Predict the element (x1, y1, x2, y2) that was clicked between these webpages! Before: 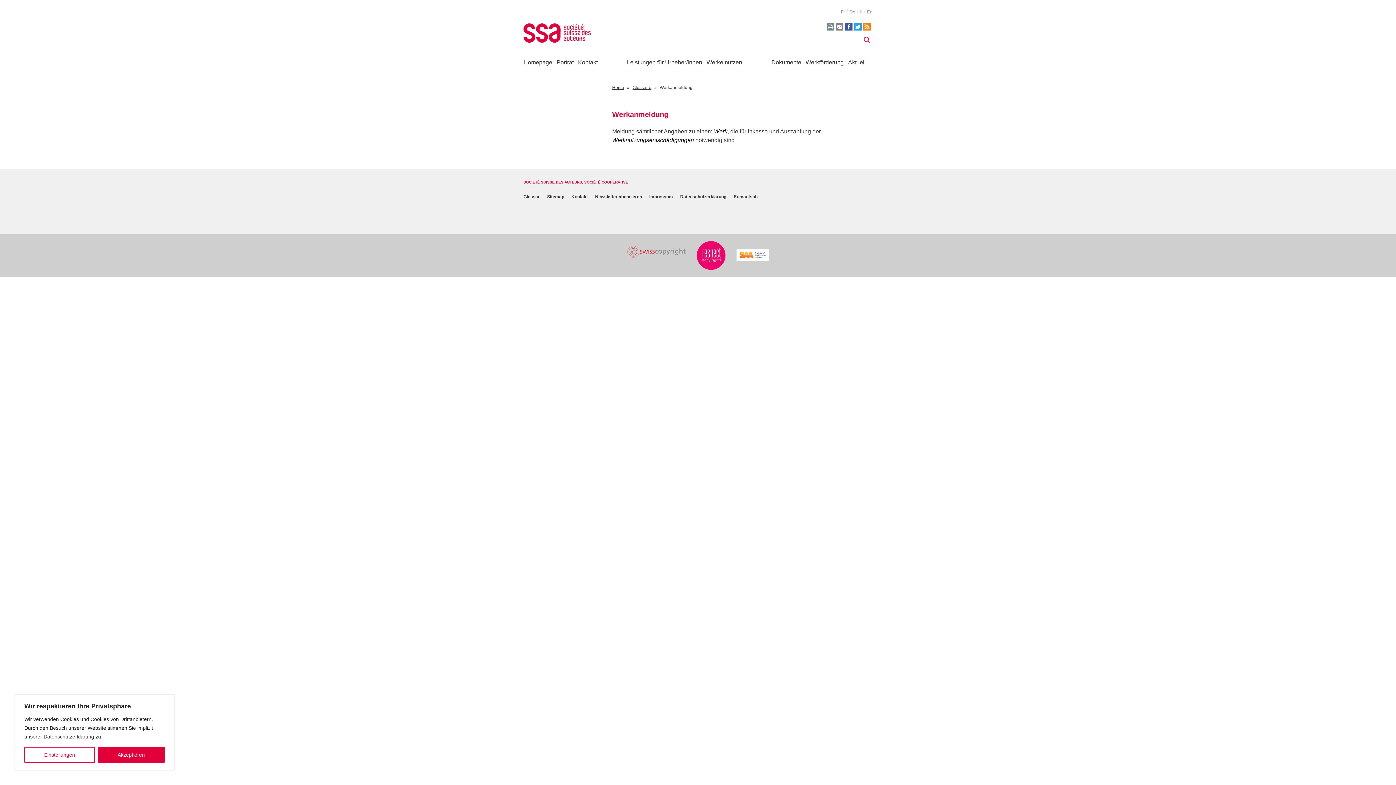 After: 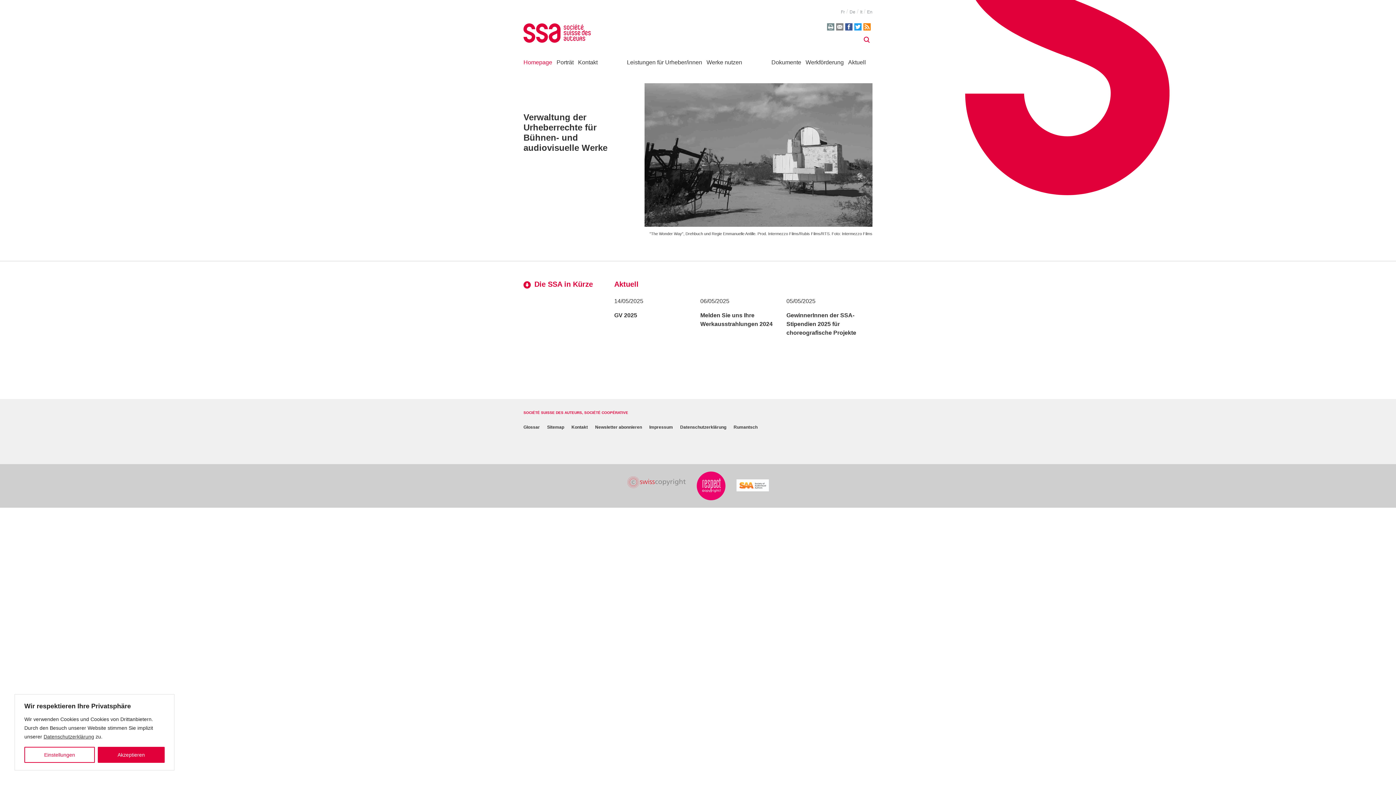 Action: label: Homepage bbox: (523, 58, 555, 65)